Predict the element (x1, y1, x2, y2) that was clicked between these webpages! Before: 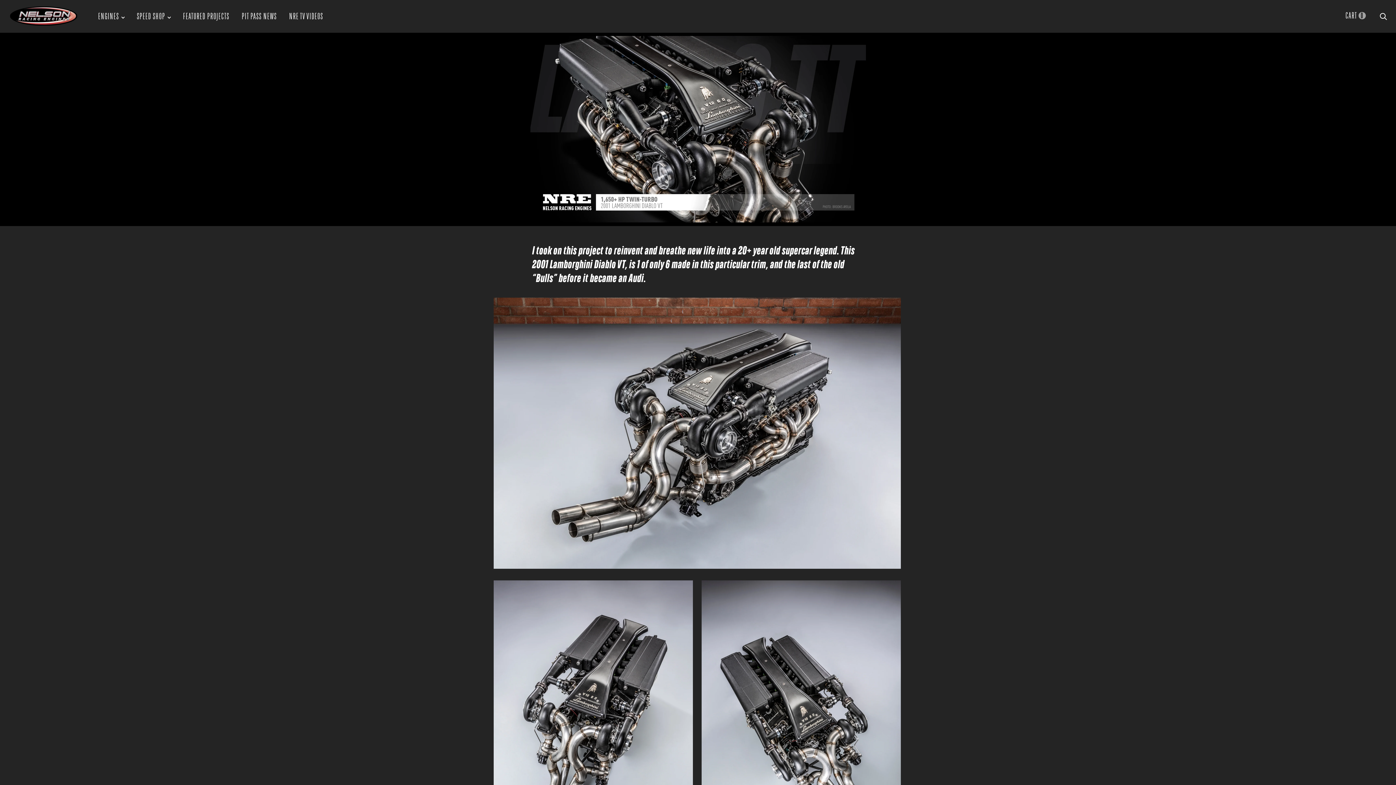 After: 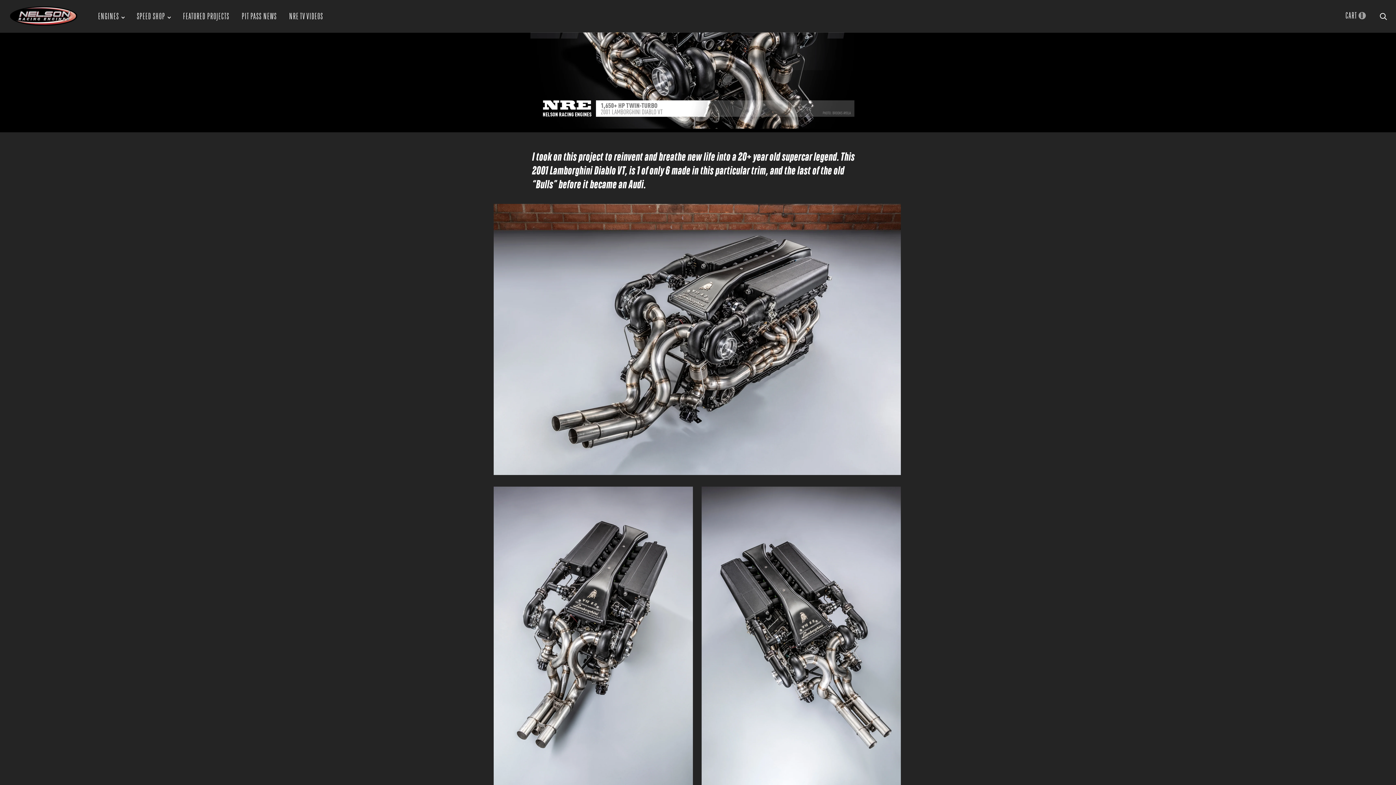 Action: bbox: (701, 580, 900, 879)